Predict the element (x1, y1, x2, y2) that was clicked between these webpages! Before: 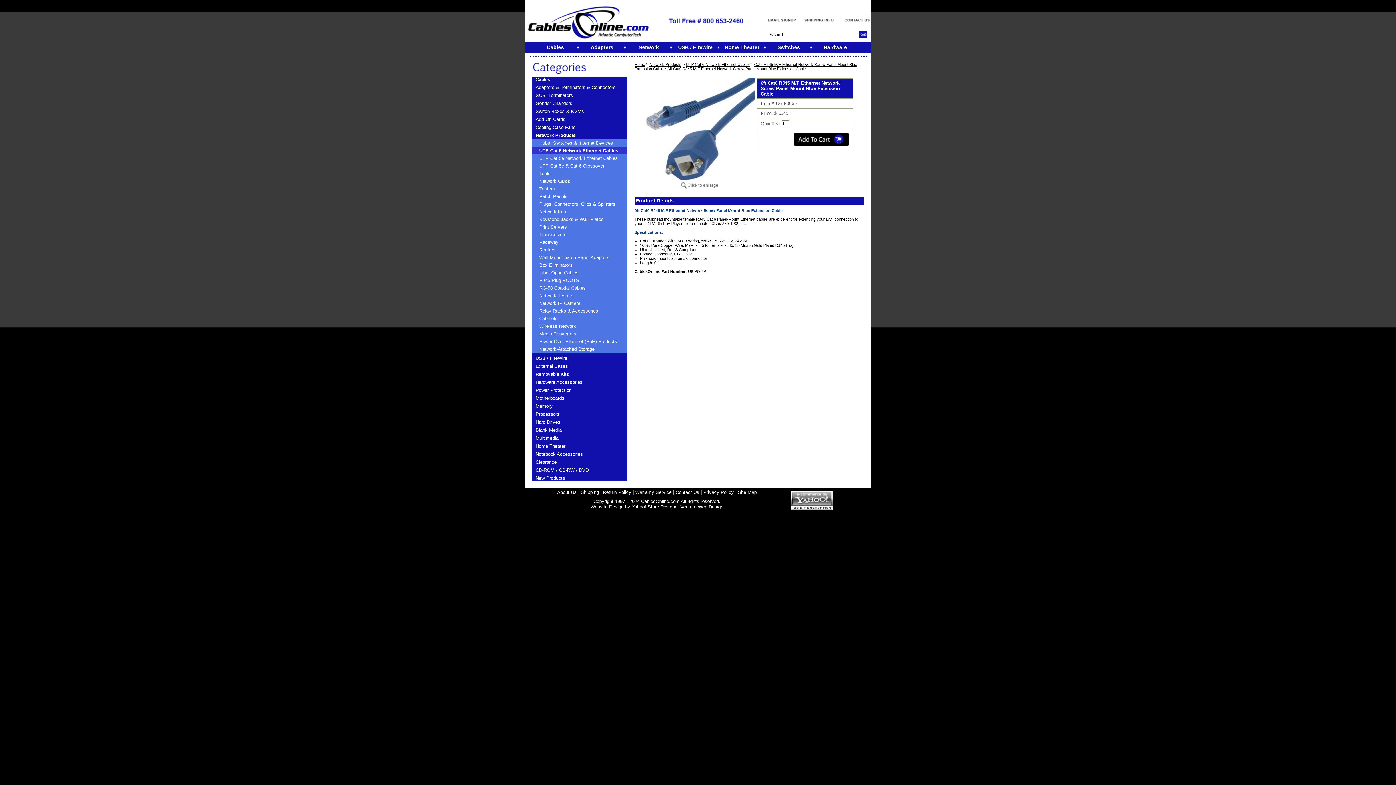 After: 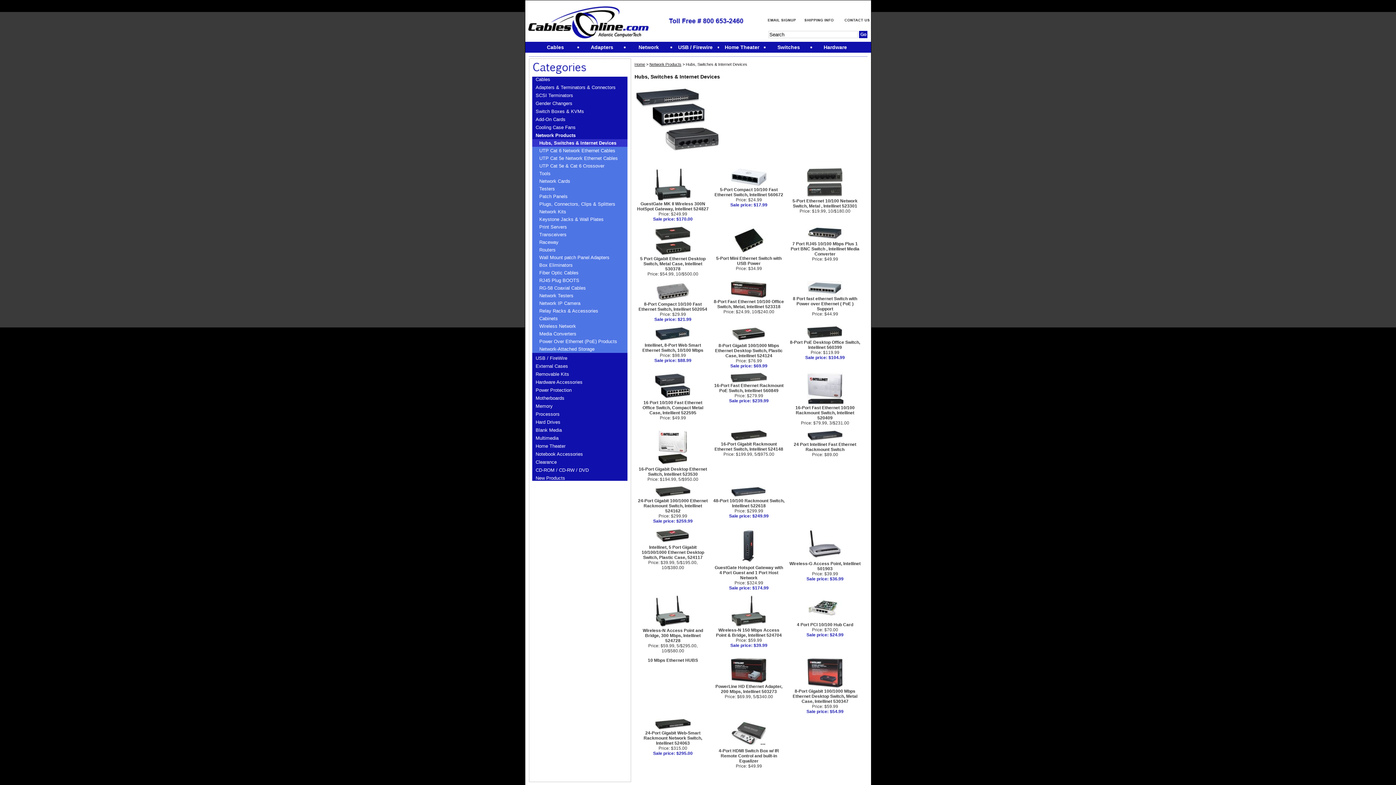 Action: label: Hubs, Switches & Internet Devices bbox: (532, 139, 627, 146)